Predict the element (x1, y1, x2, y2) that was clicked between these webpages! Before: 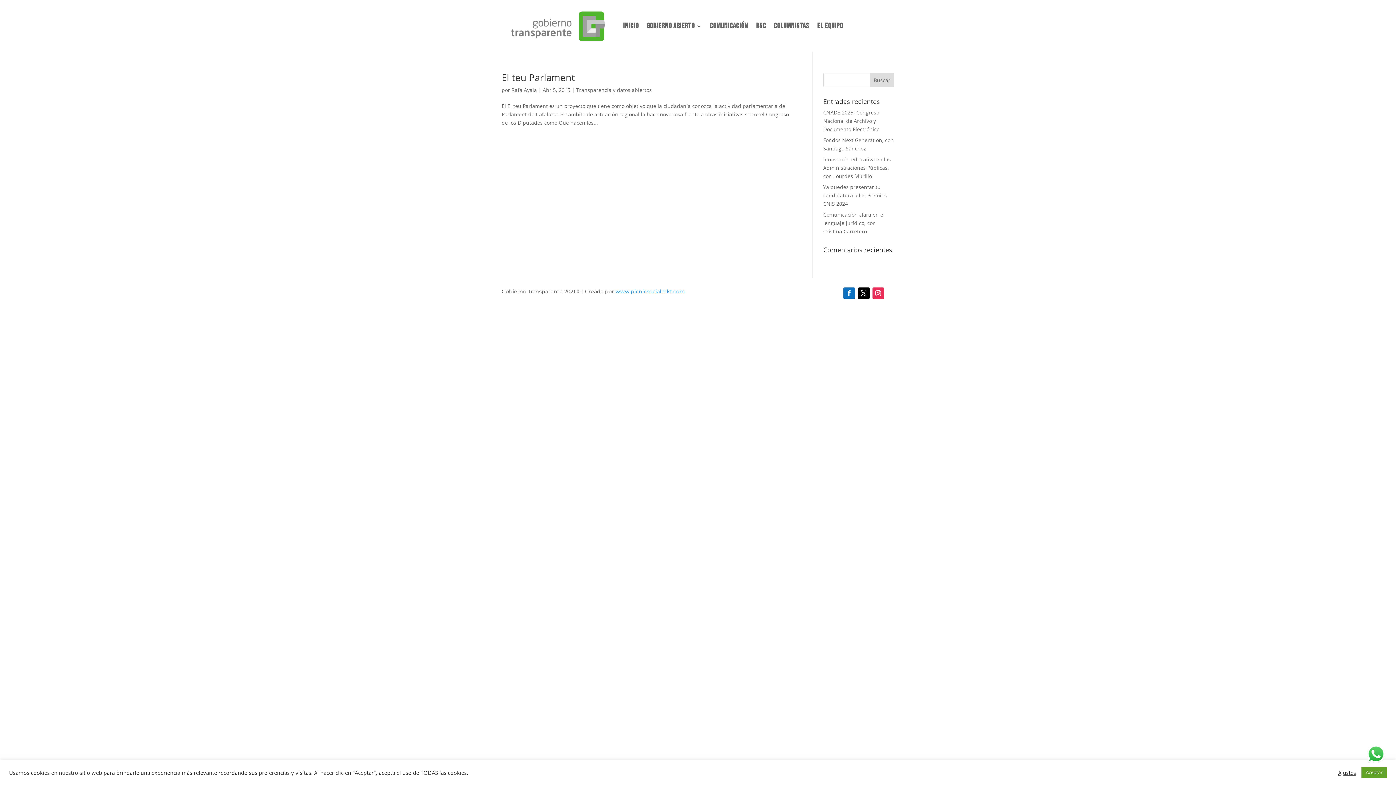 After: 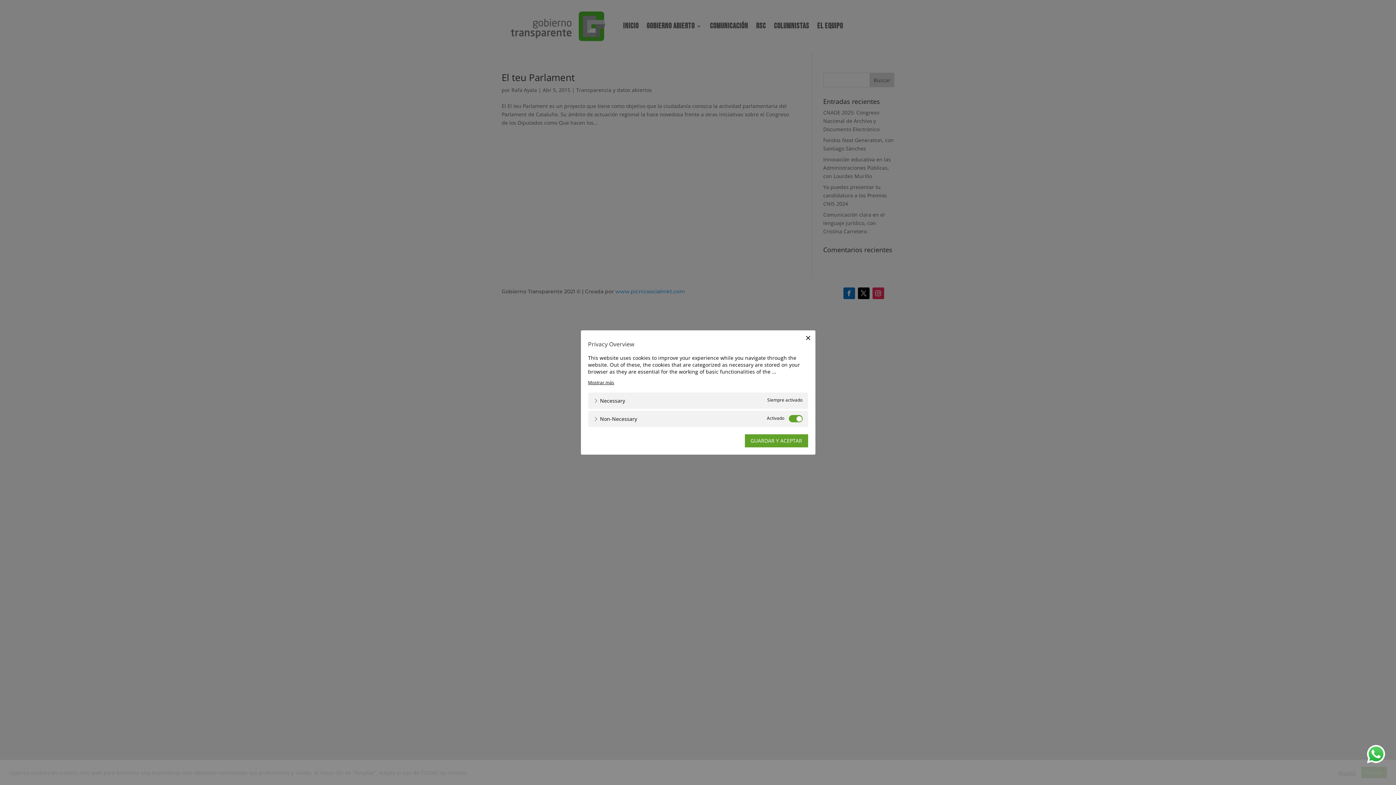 Action: bbox: (1338, 769, 1356, 776) label: Ajustes